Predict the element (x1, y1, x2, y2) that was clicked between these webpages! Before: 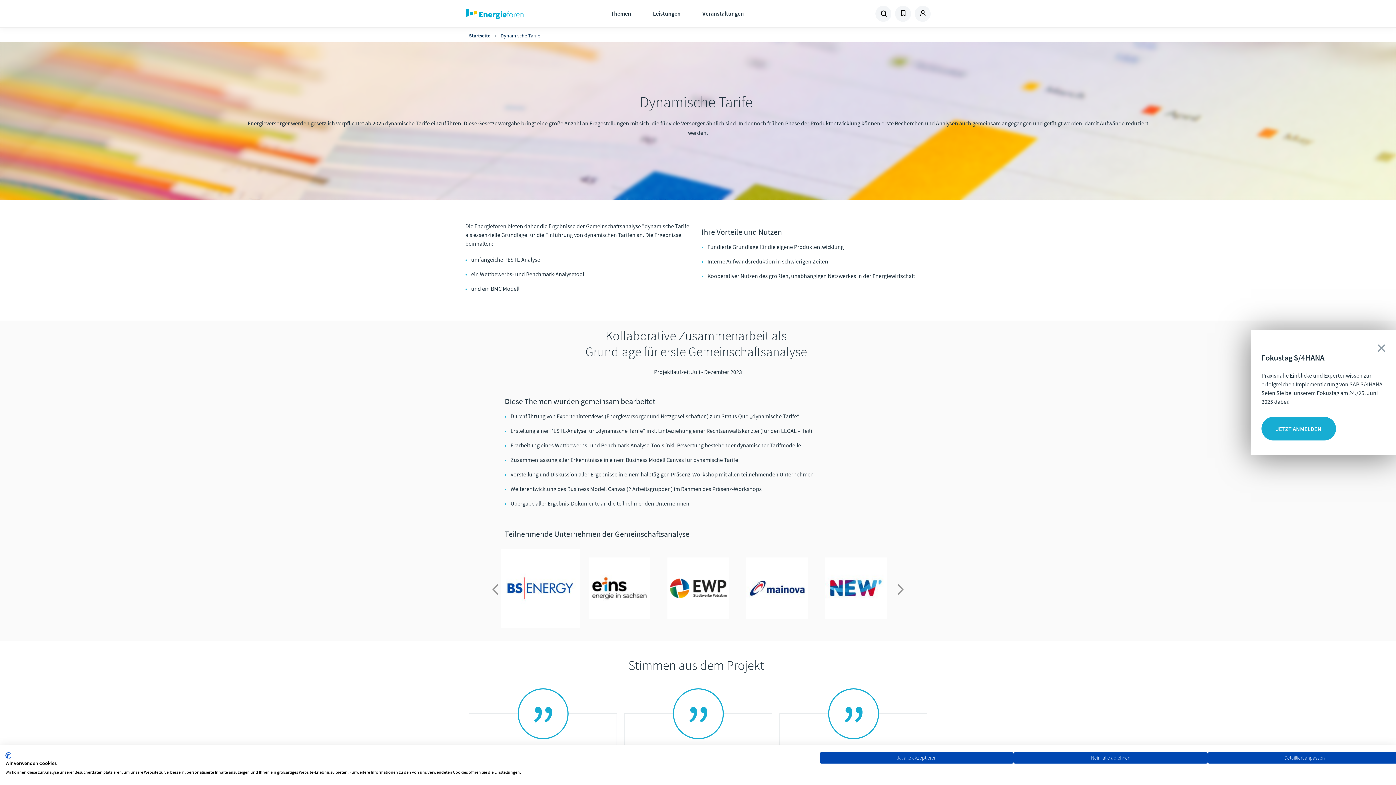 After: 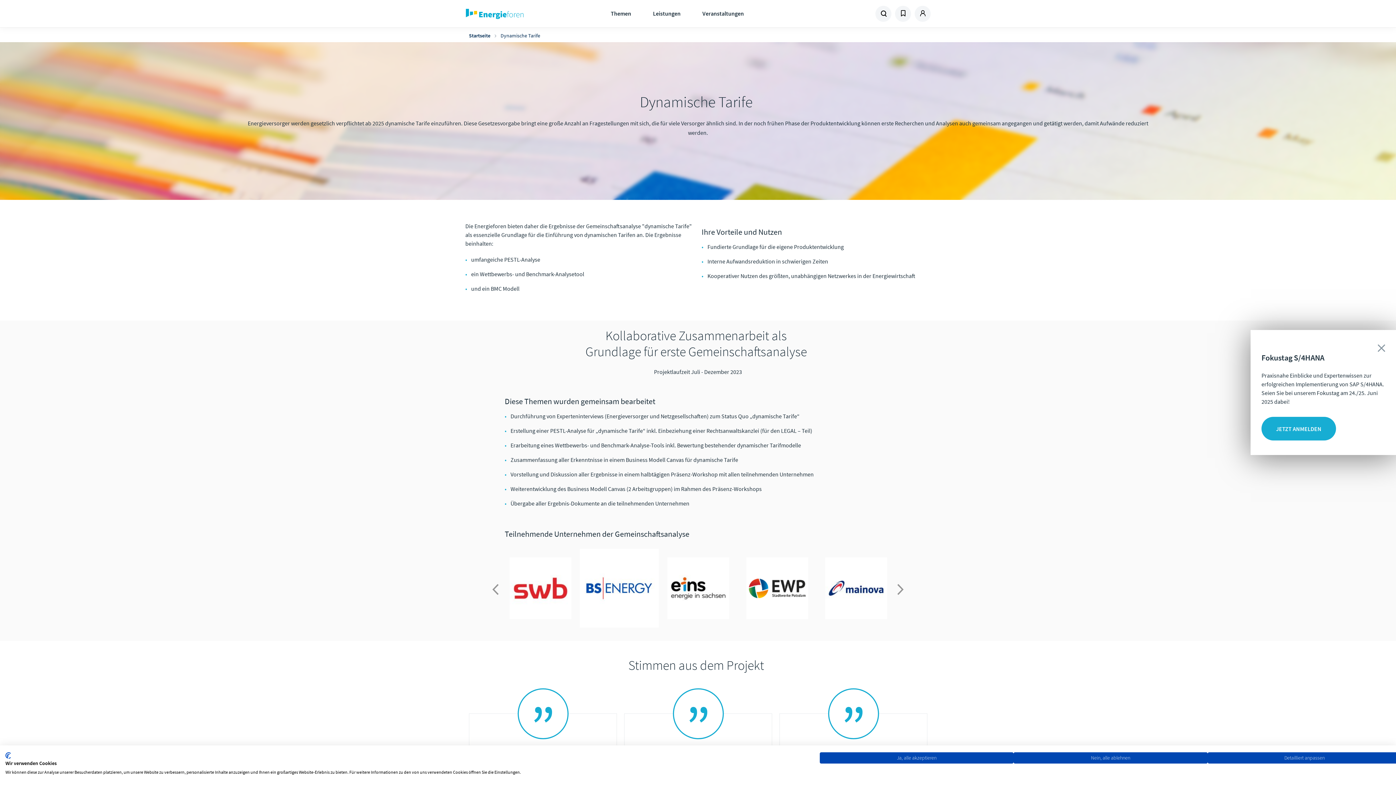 Action: bbox: (490, 584, 501, 595)